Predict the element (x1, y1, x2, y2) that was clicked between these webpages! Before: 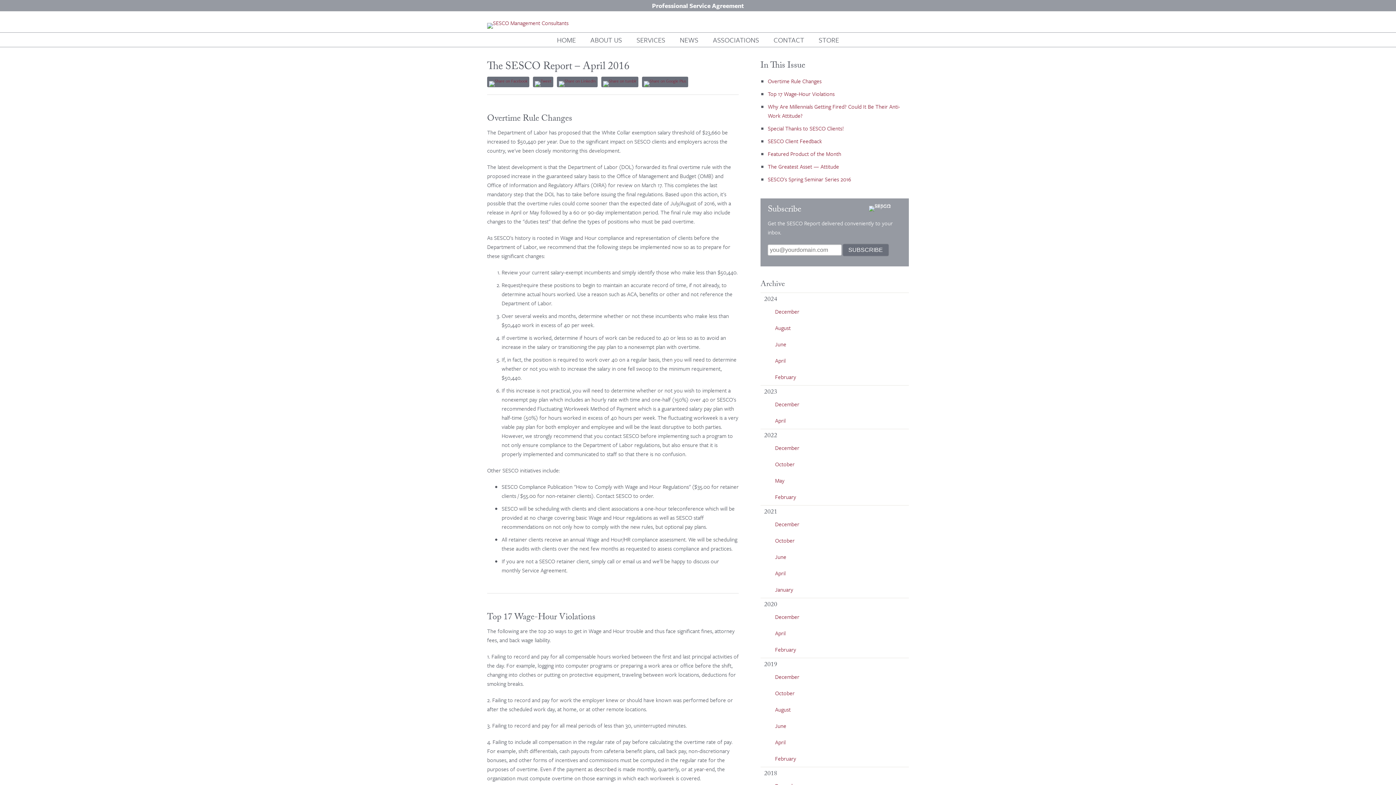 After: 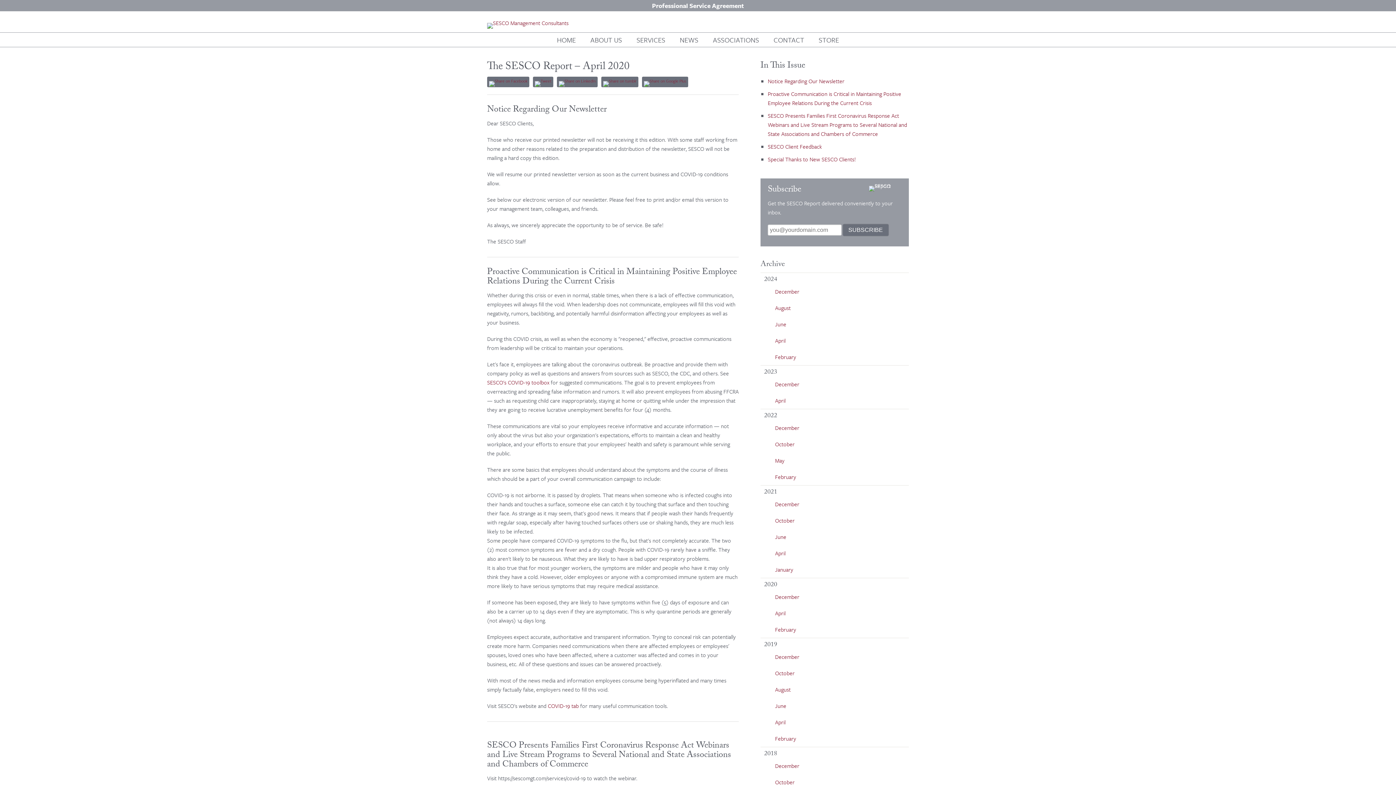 Action: bbox: (775, 629, 785, 637) label: April